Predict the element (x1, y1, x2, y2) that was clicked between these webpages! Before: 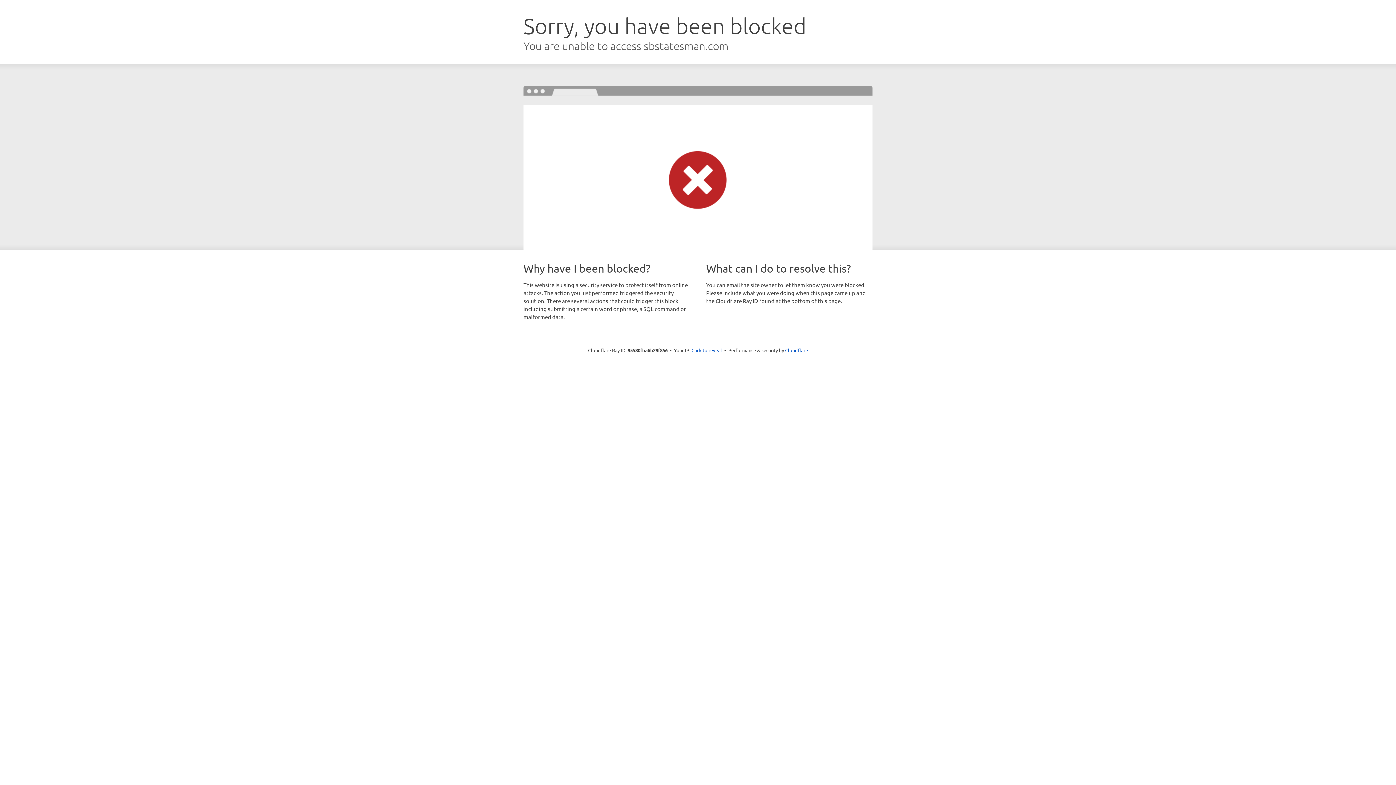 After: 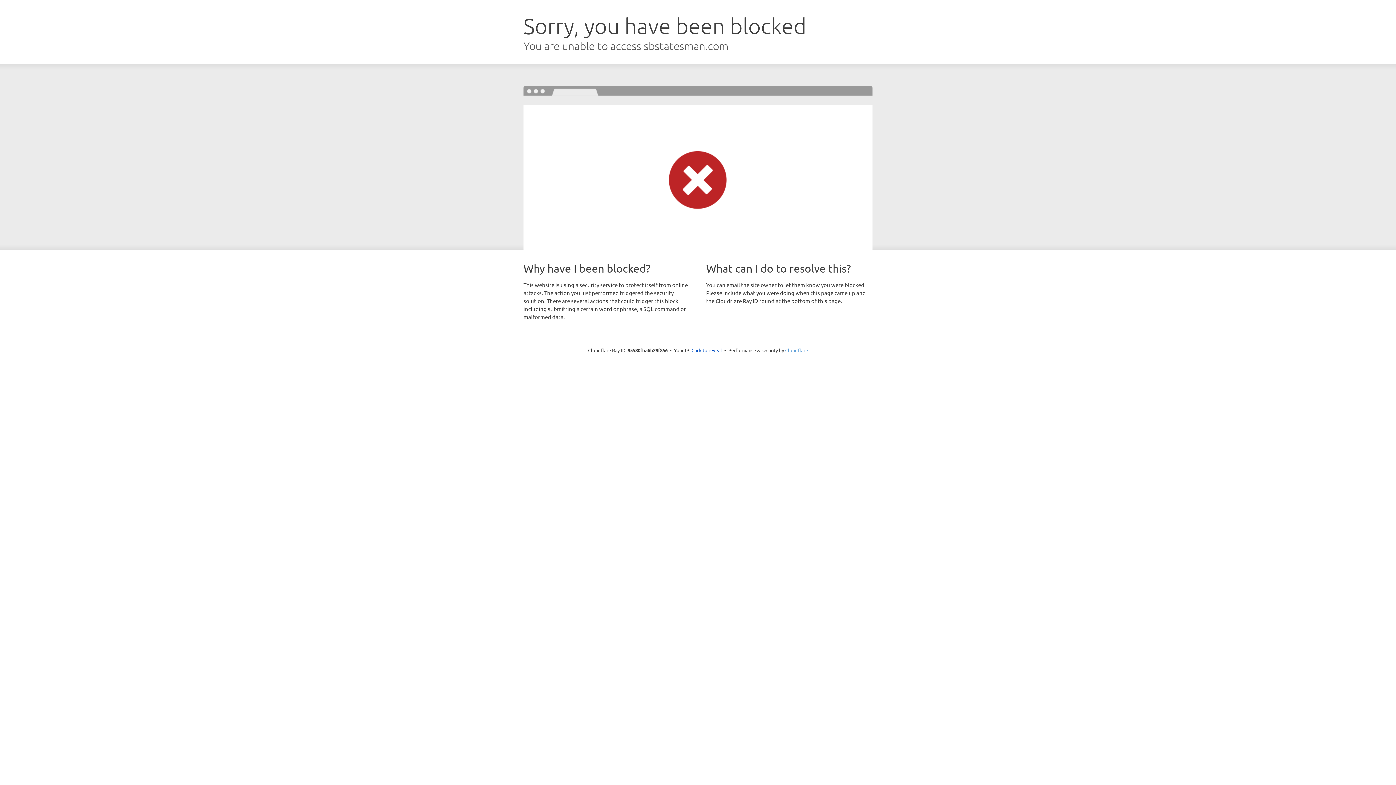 Action: bbox: (785, 347, 808, 353) label: Cloudflare